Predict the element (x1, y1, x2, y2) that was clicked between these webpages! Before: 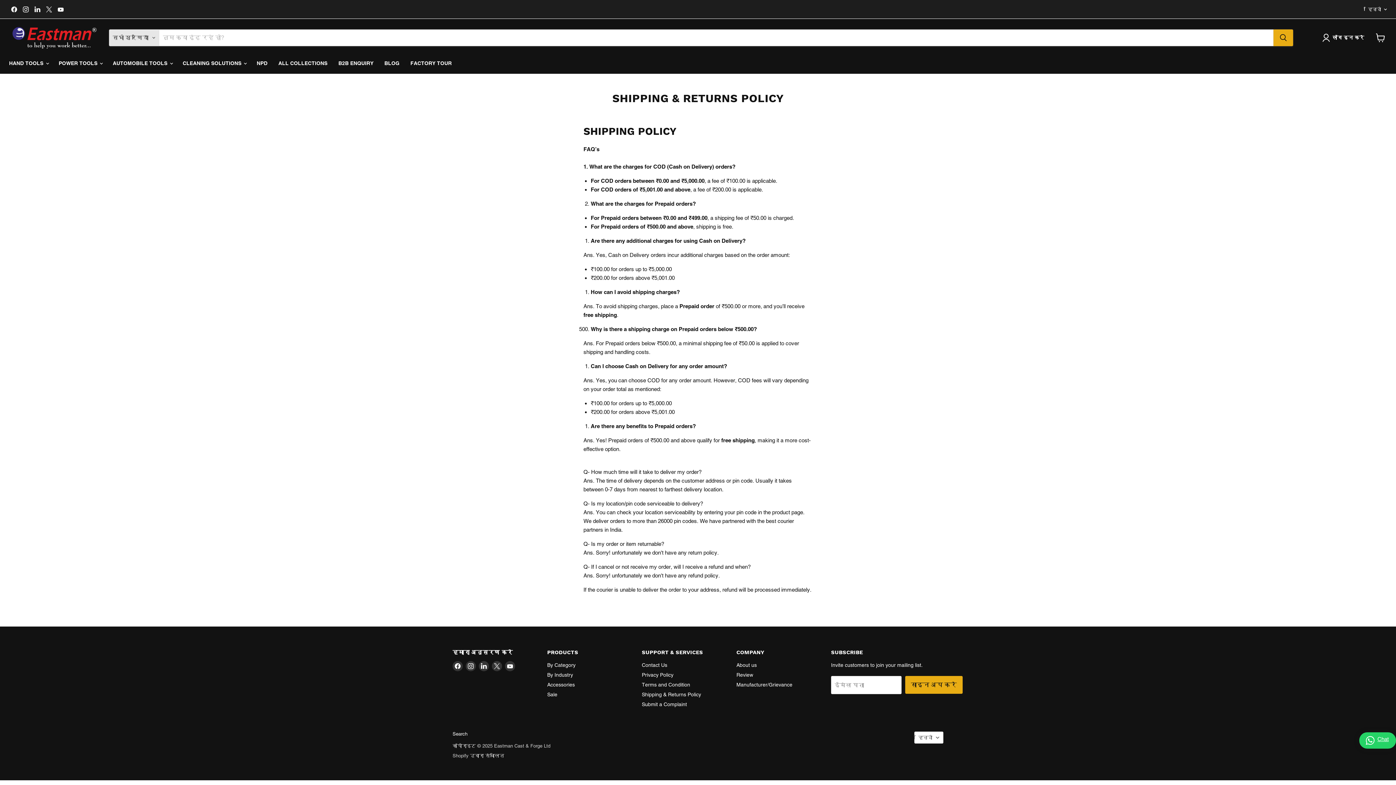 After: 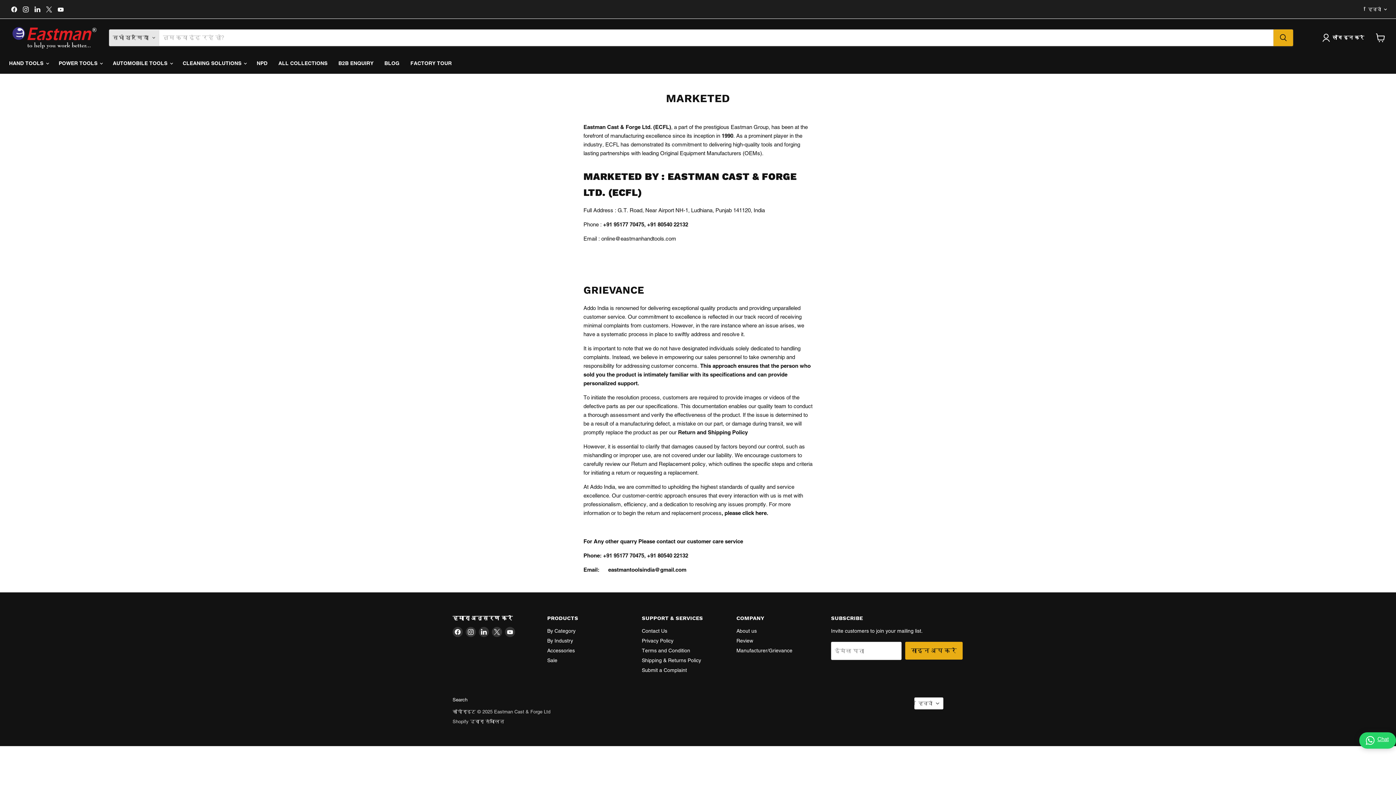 Action: bbox: (736, 682, 792, 688) label: Manufacturer/Grievance